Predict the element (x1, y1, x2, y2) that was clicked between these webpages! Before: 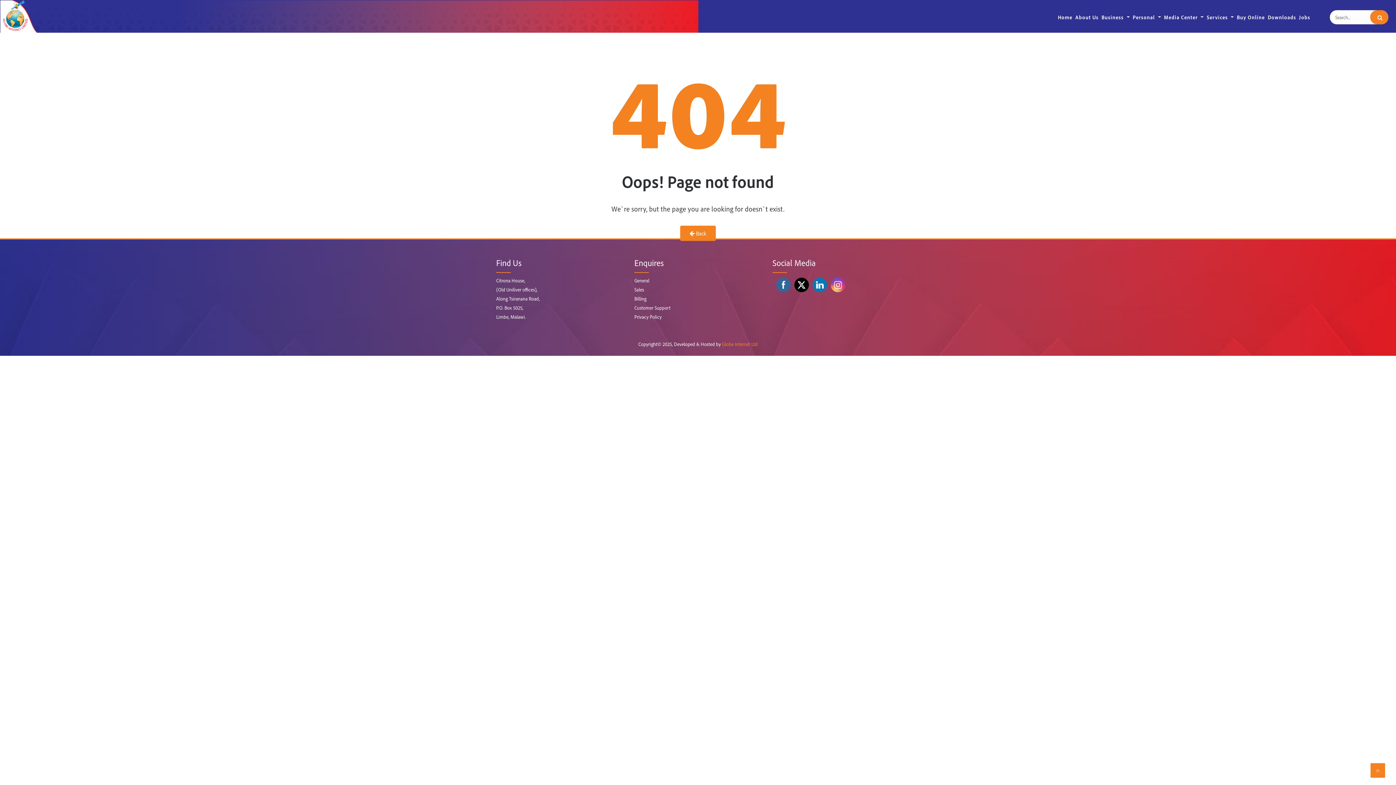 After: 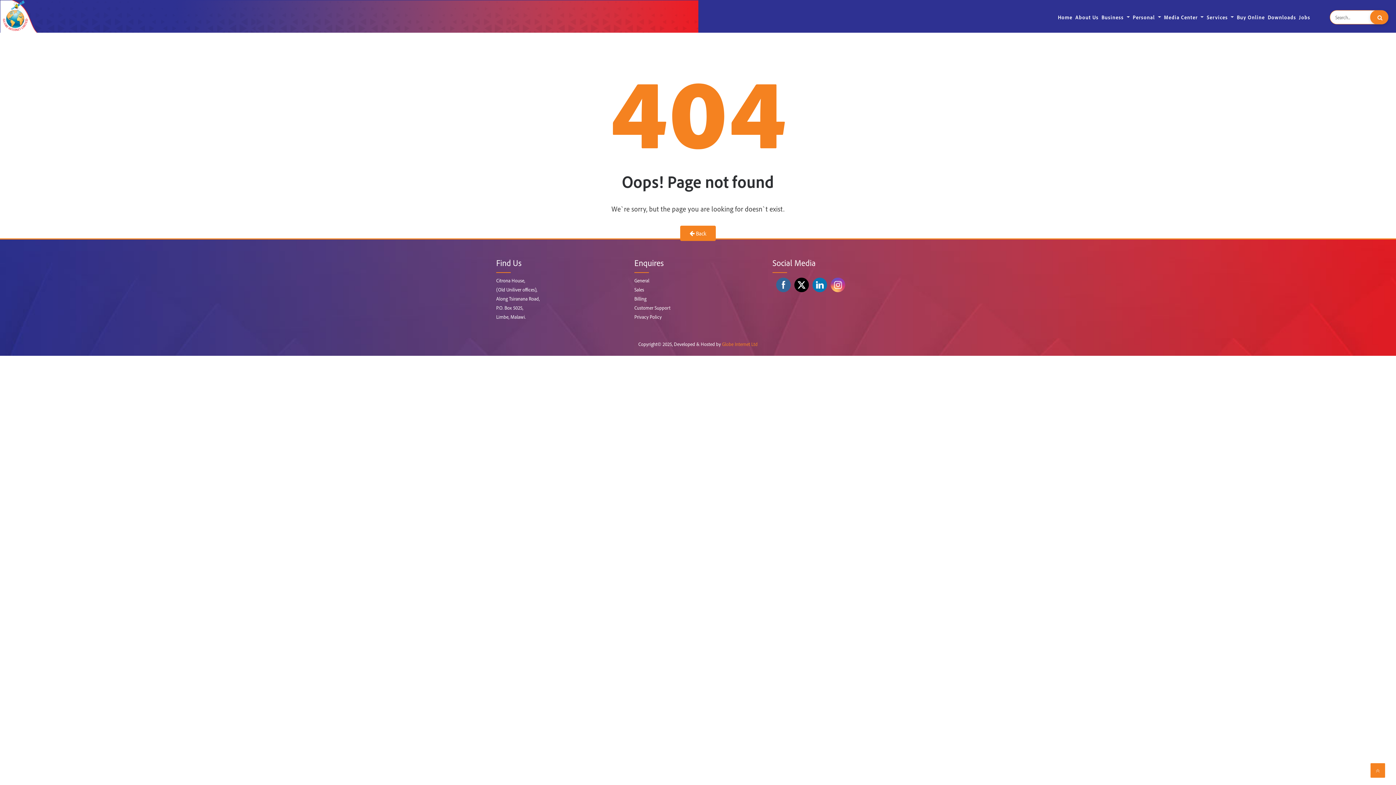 Action: bbox: (1370, 10, 1388, 24)